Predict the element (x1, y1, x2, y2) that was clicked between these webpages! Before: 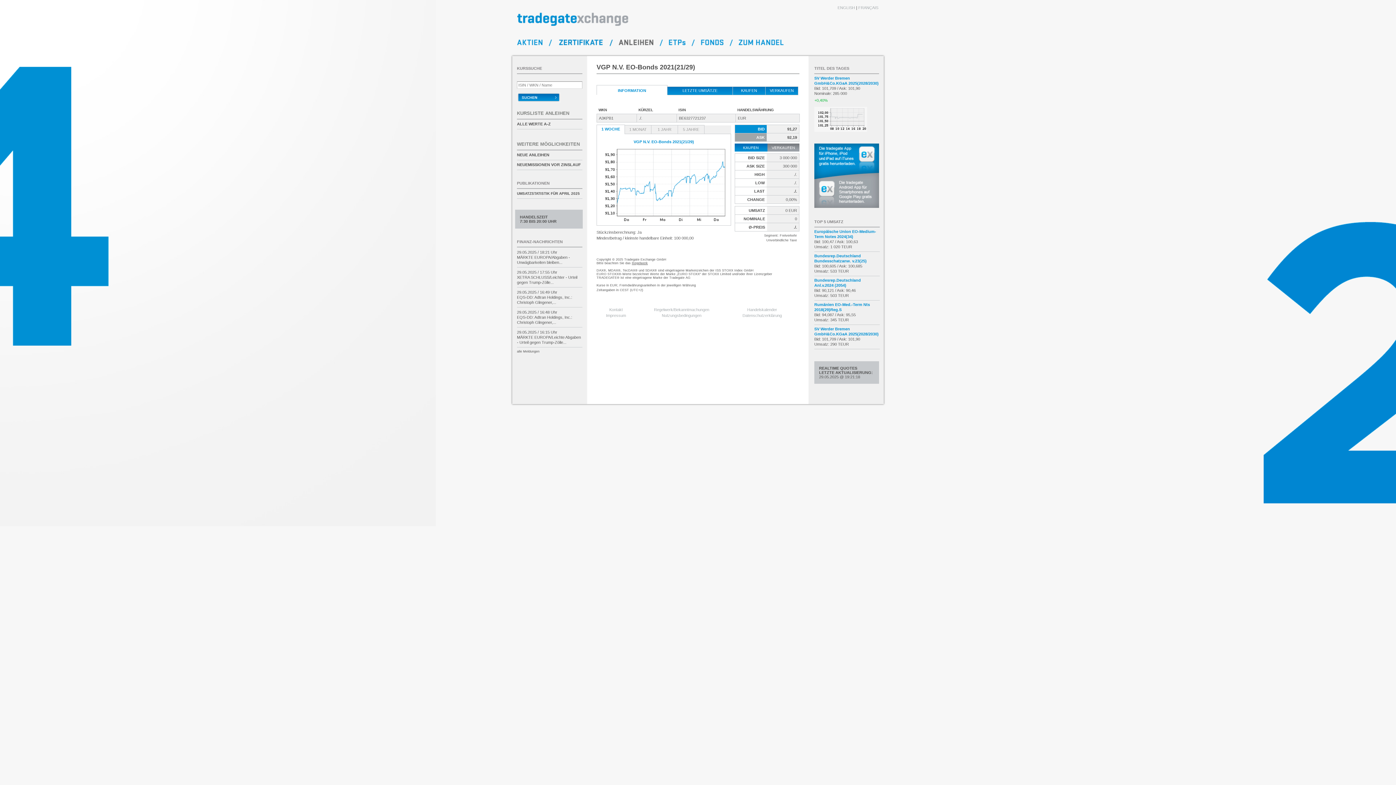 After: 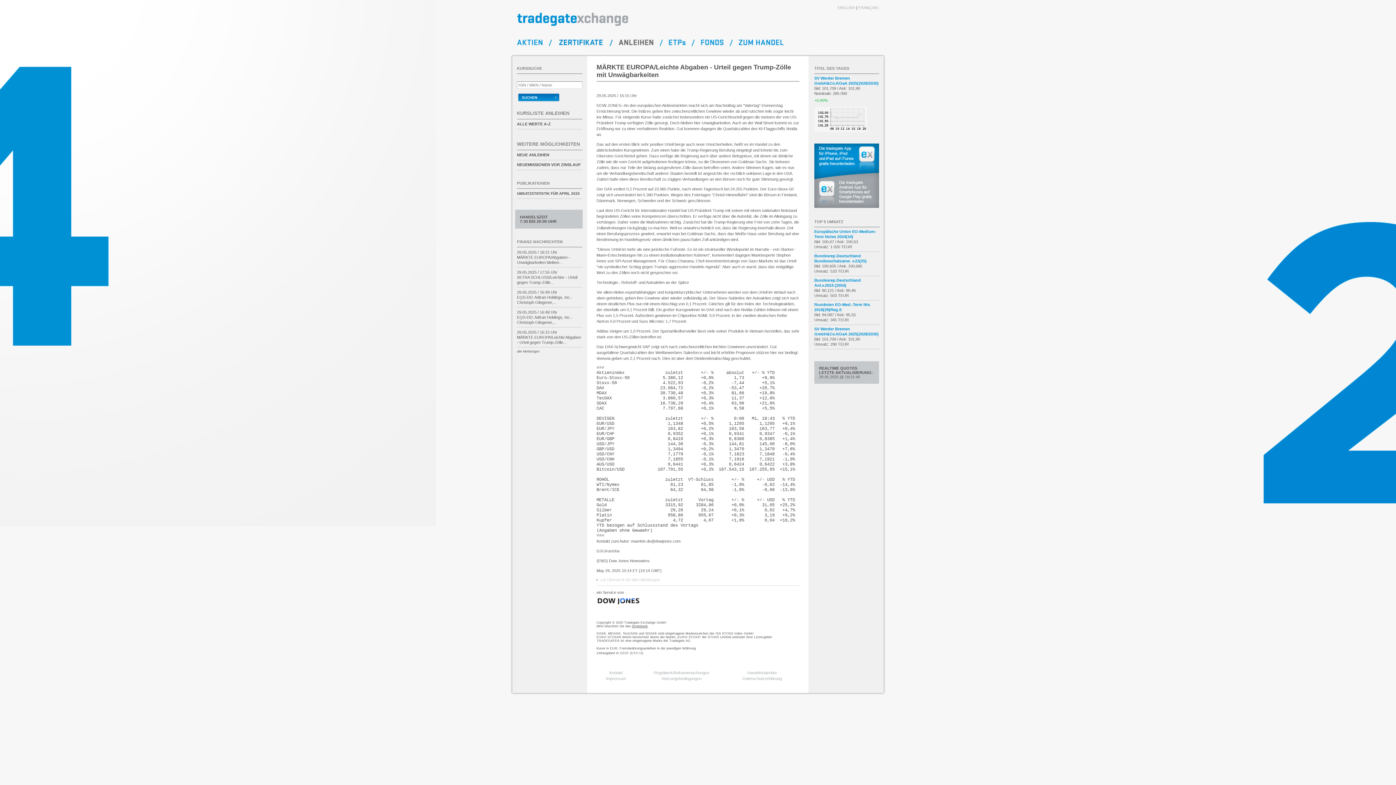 Action: bbox: (517, 327, 582, 347) label: 29.05.2025 / 16:15 Uhr


MÄRKTE EUROPA/Leichte Abgaben - Urteil gegen Trump-Zölle...